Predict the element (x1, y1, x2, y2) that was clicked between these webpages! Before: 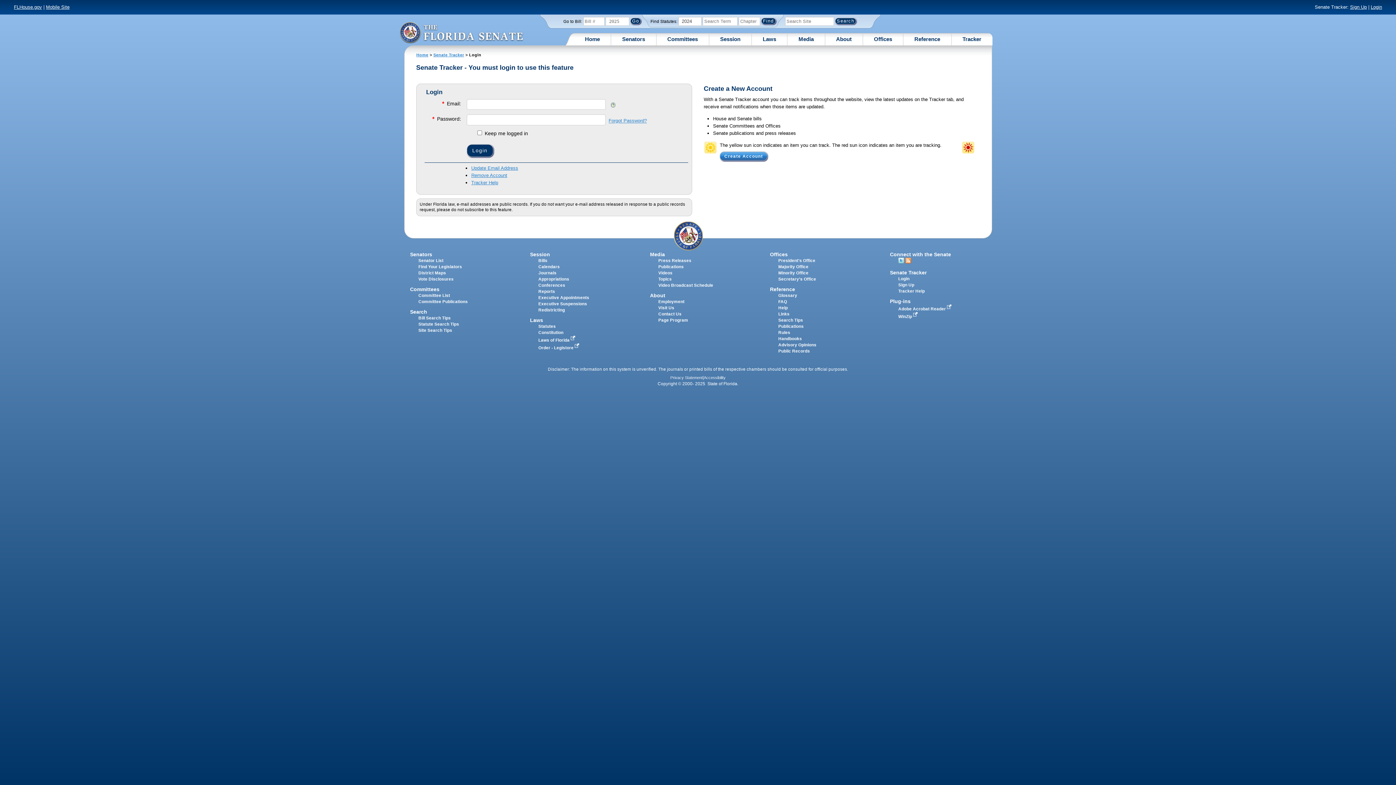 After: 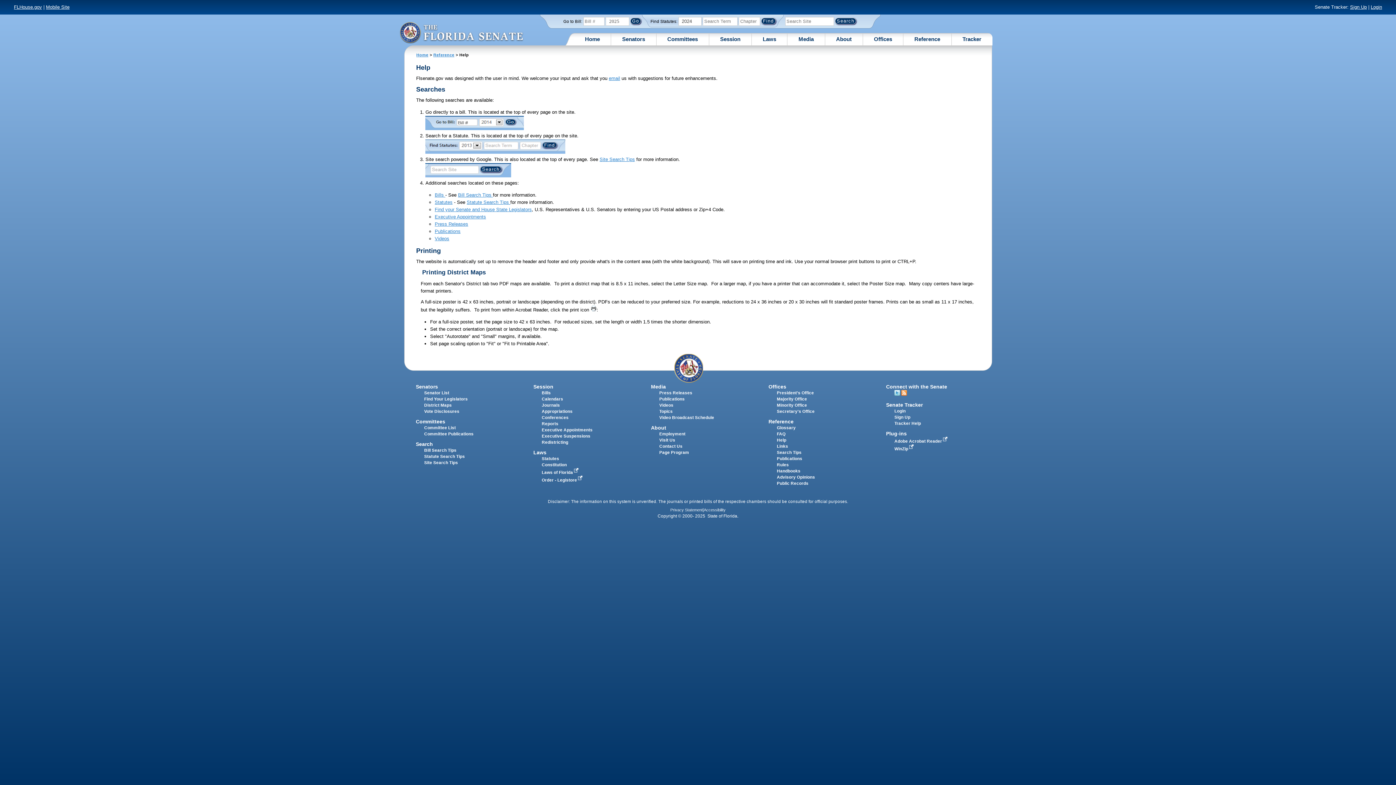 Action: label: Help bbox: (778, 305, 788, 310)